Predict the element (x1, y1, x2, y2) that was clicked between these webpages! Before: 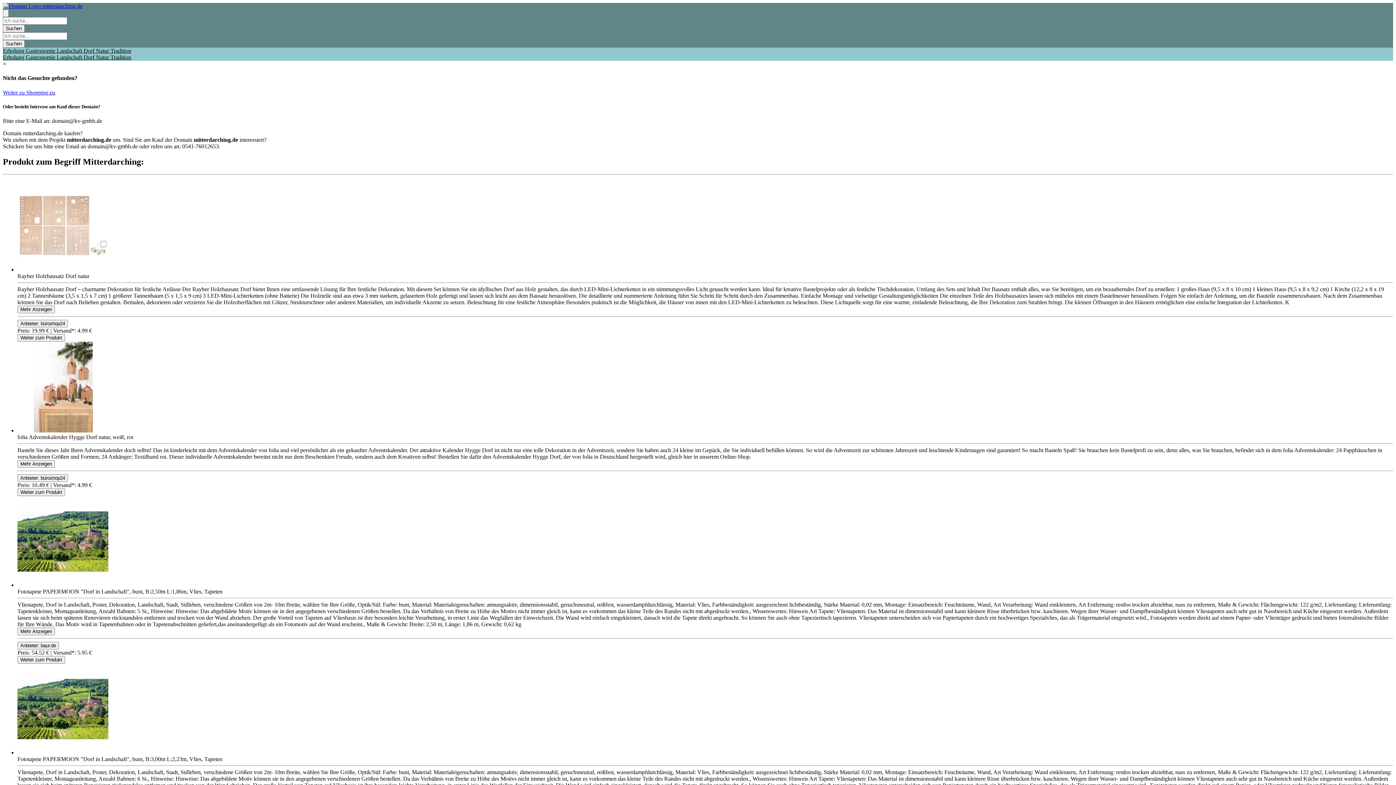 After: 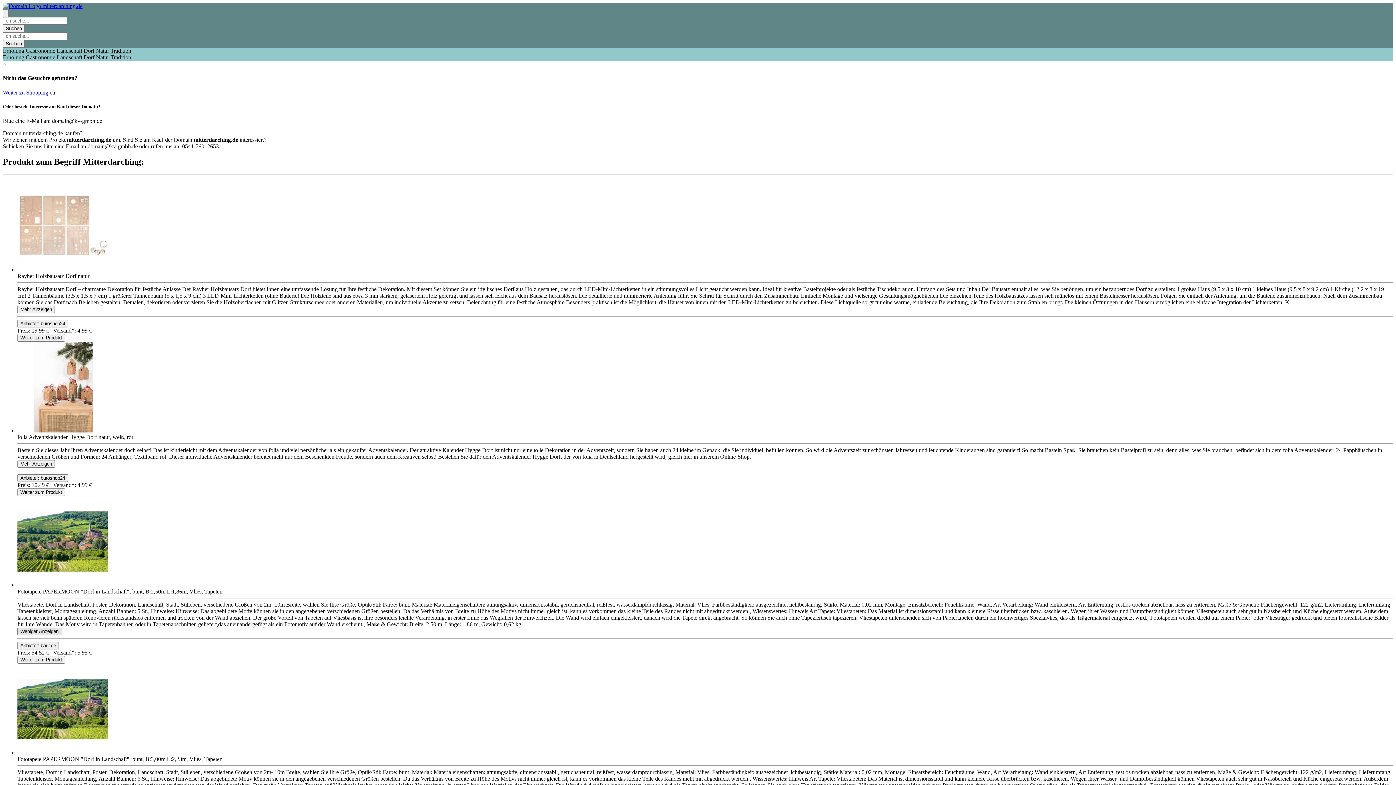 Action: label: Toggle Description bbox: (17, 627, 54, 635)